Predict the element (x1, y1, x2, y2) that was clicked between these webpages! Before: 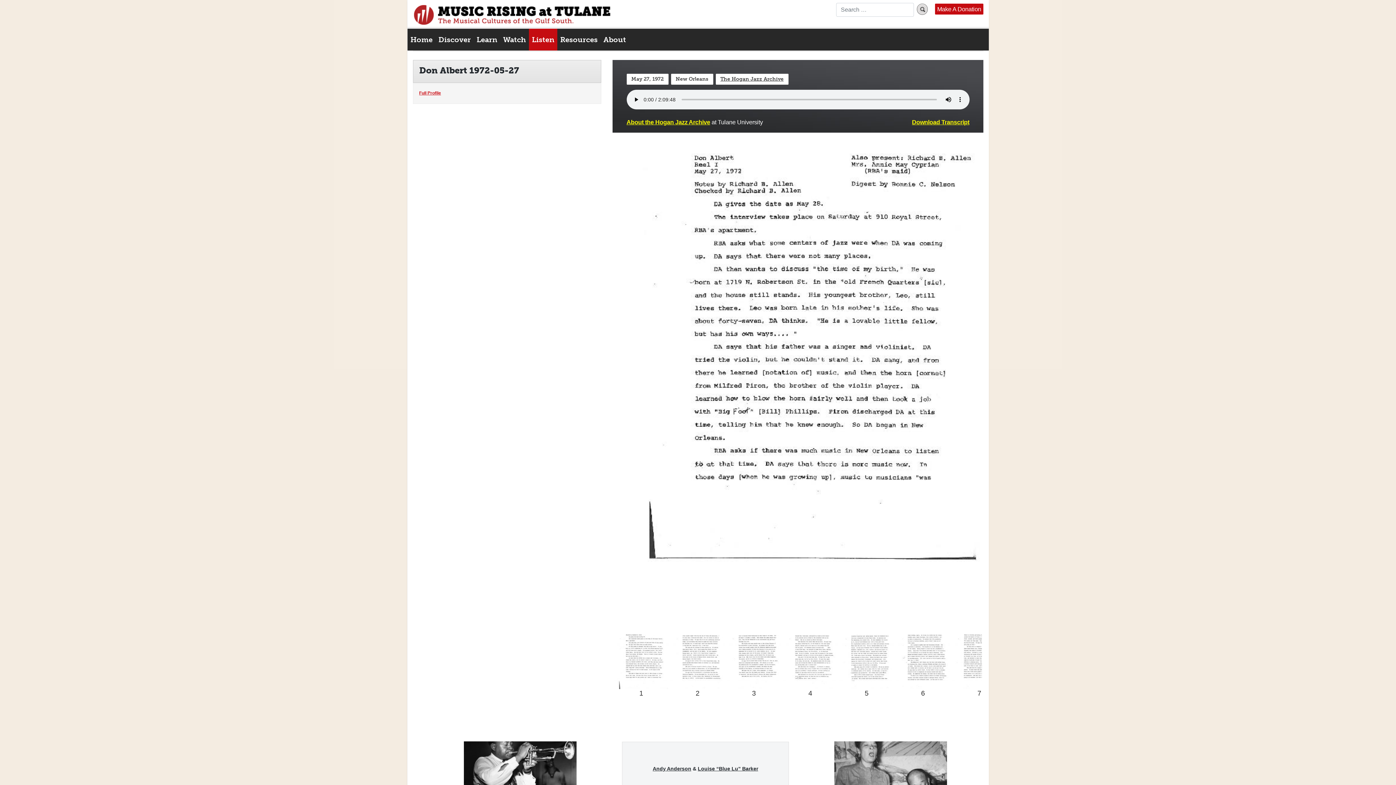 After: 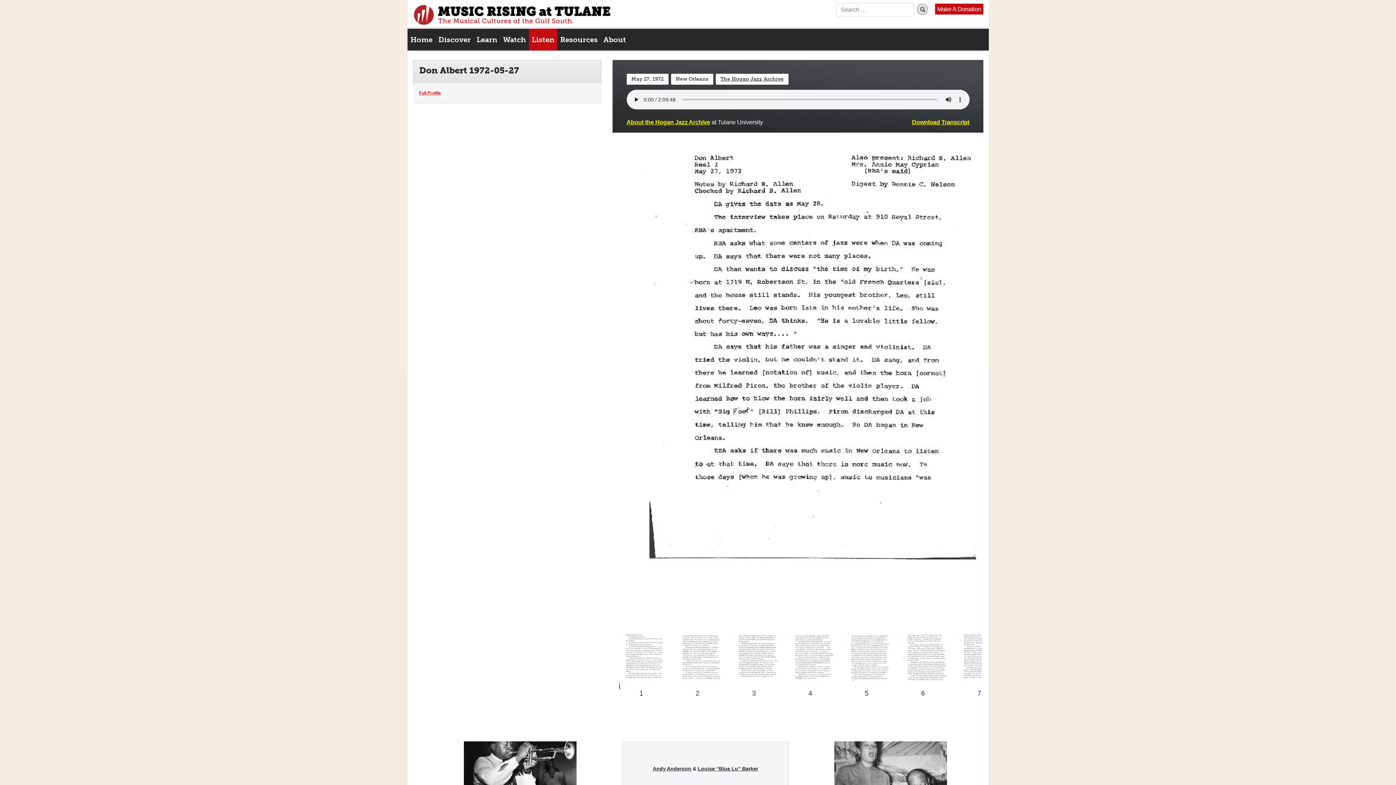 Action: label: Make A Donation bbox: (935, 3, 983, 14)